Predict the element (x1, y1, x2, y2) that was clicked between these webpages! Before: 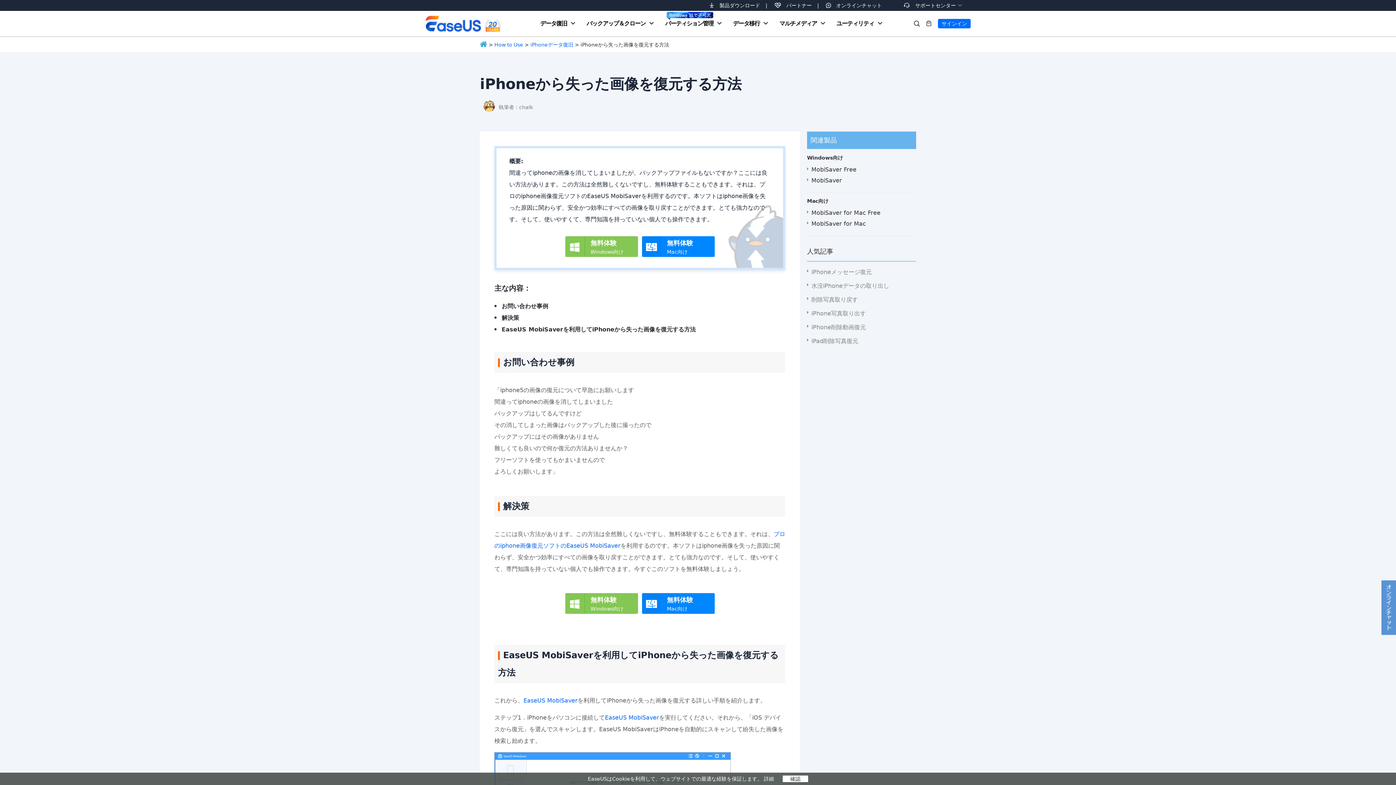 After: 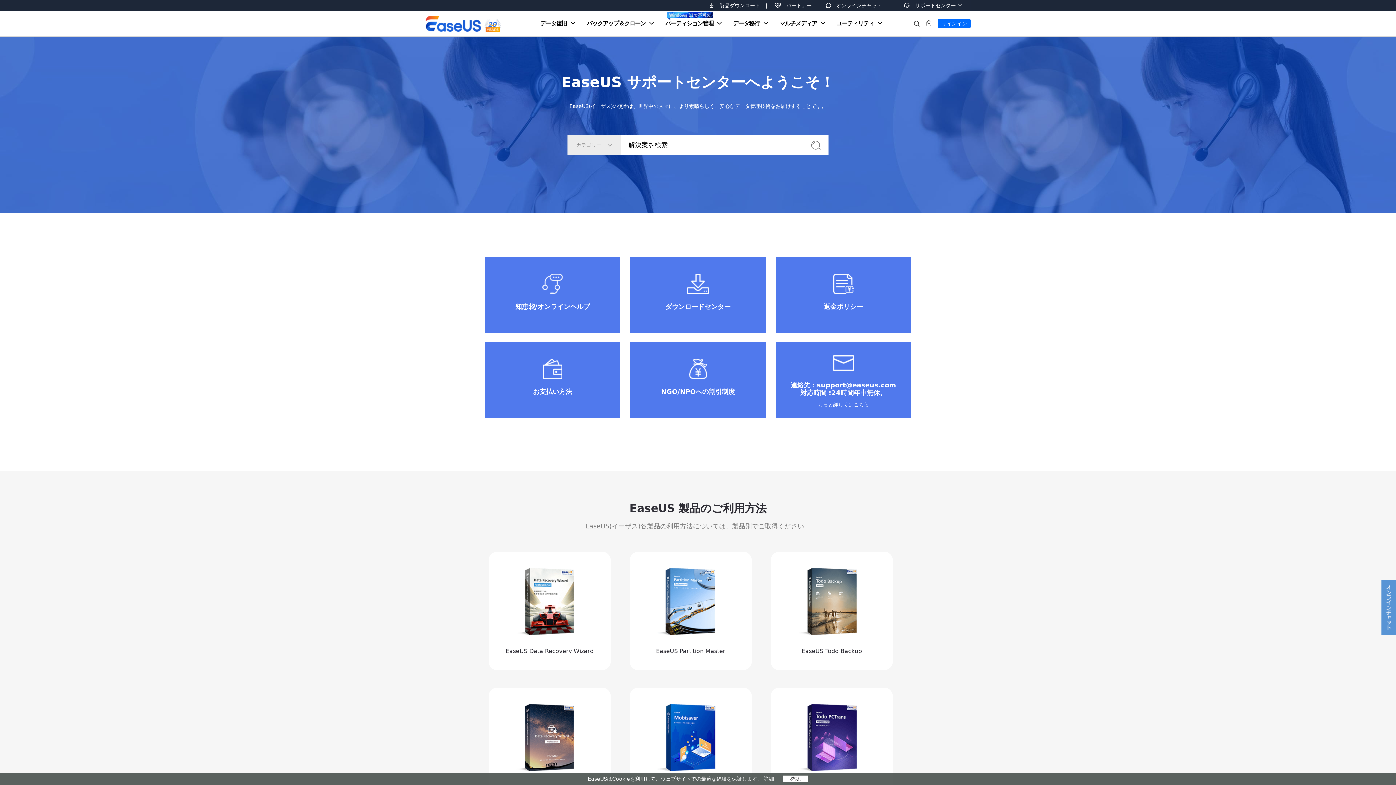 Action: bbox: (915, 2, 956, 8) label: サポートセンター